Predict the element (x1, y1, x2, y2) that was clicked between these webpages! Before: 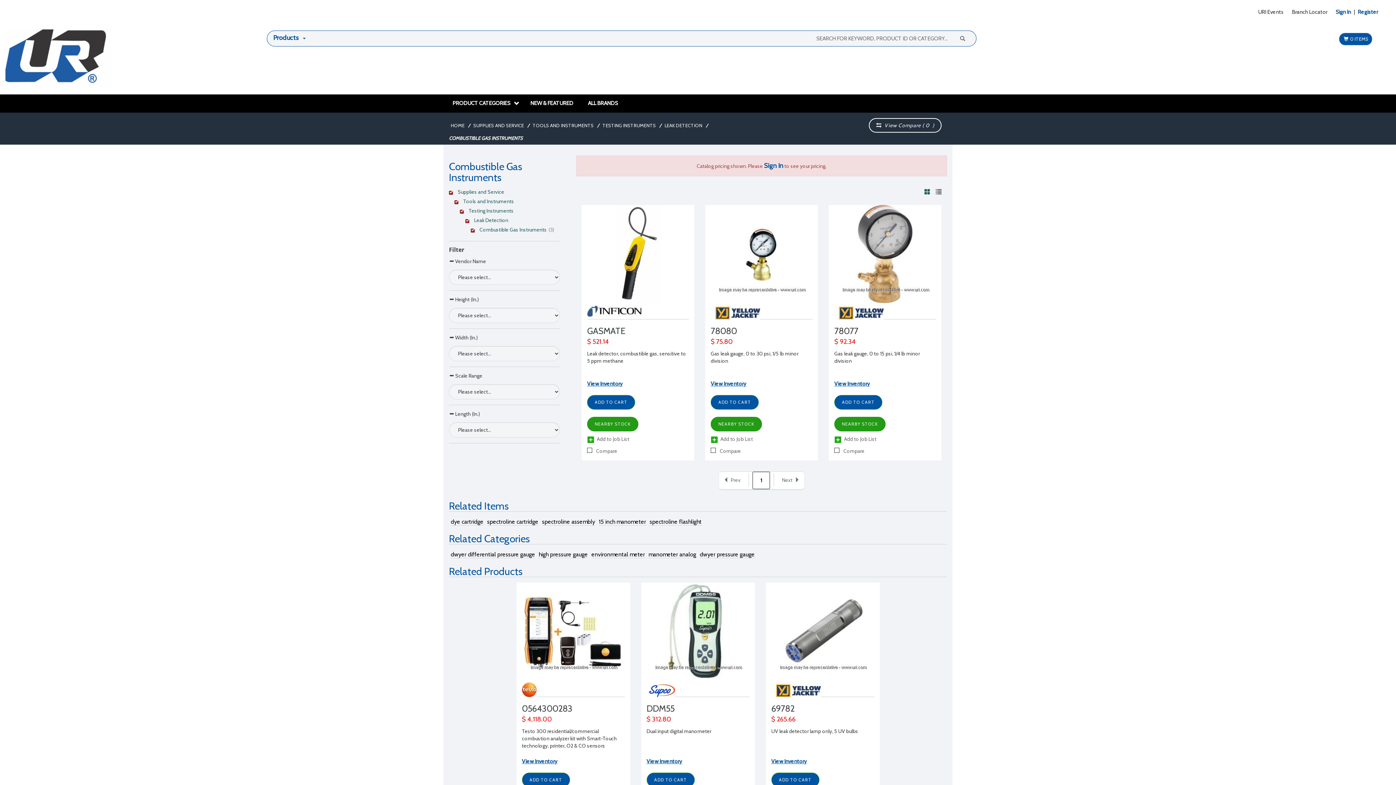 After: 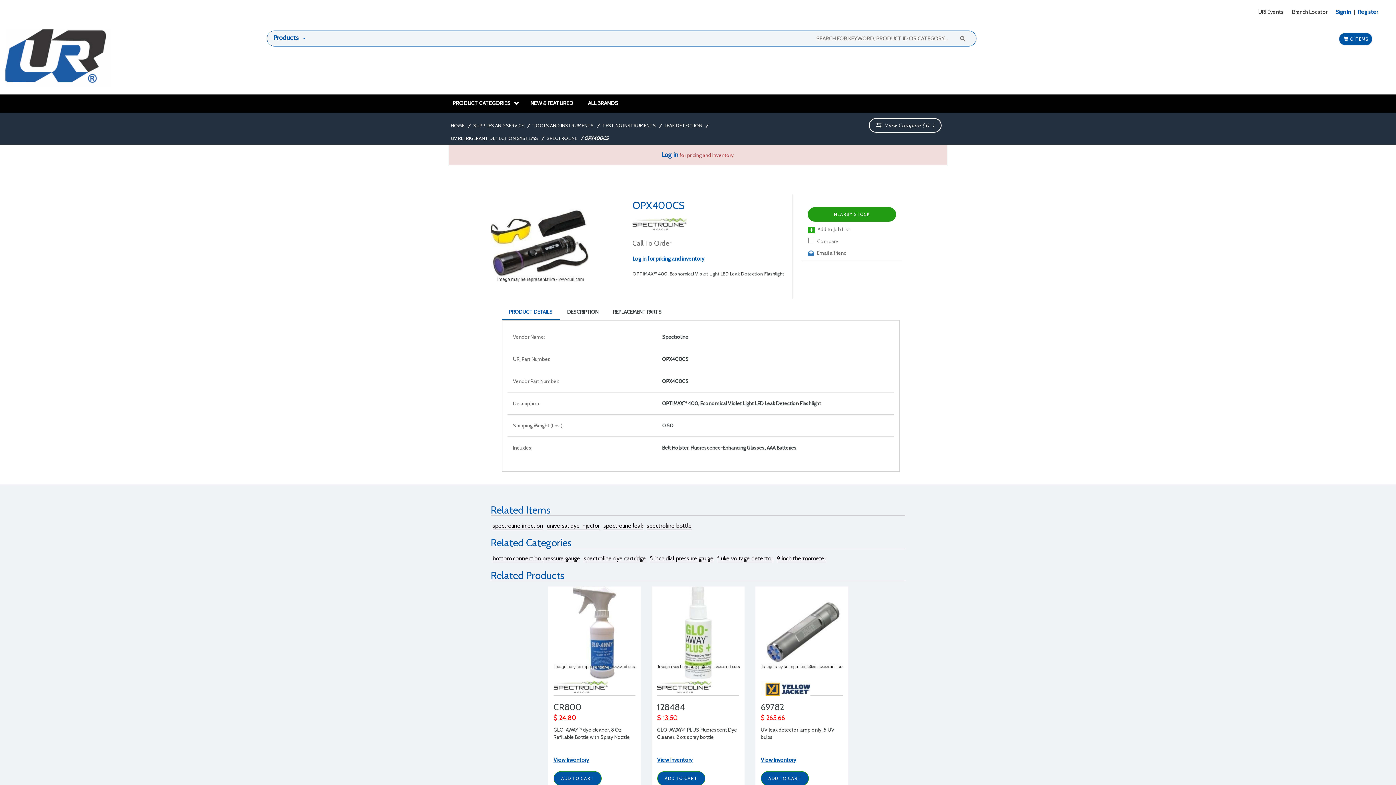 Action: bbox: (649, 518, 701, 525) label: spectroline flashlight